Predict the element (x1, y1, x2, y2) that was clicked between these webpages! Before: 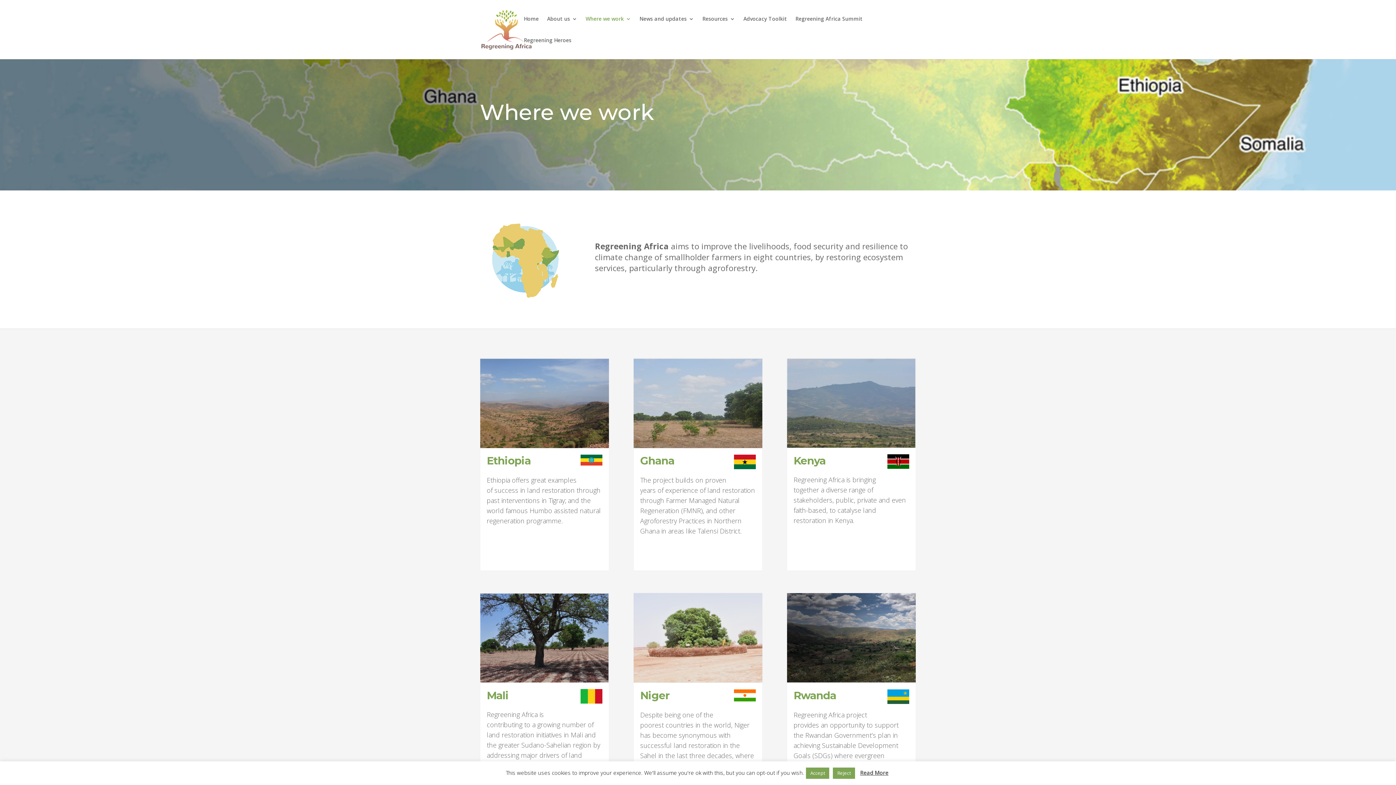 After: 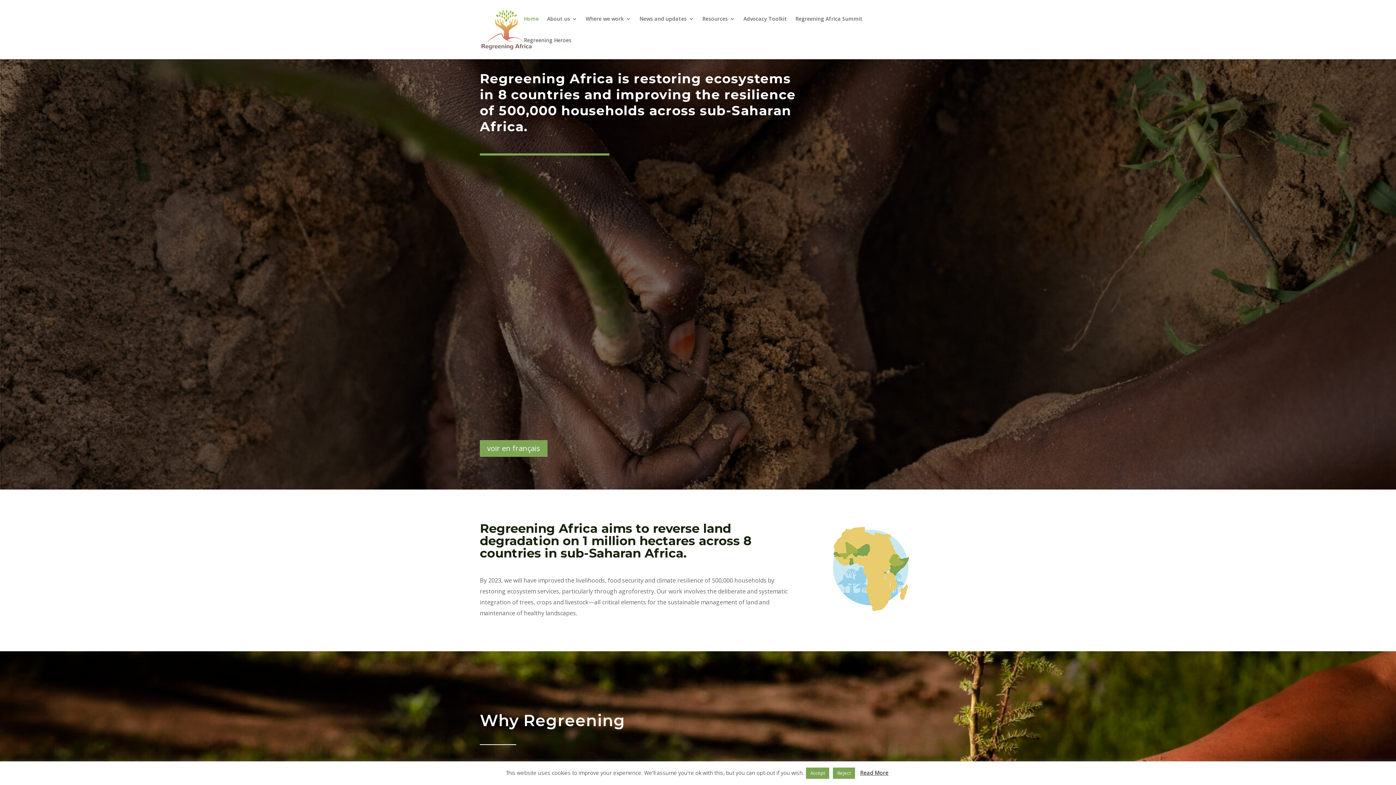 Action: bbox: (481, 25, 531, 33)